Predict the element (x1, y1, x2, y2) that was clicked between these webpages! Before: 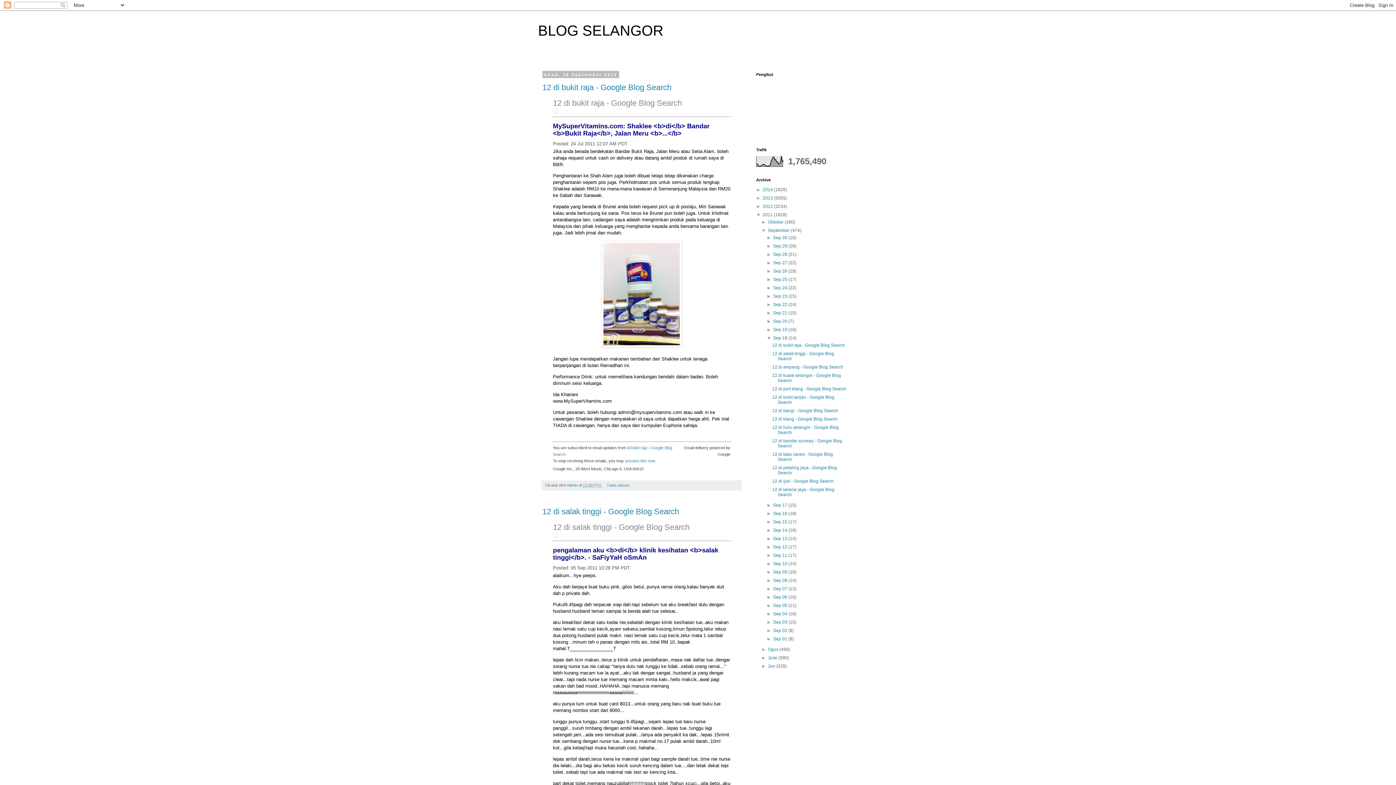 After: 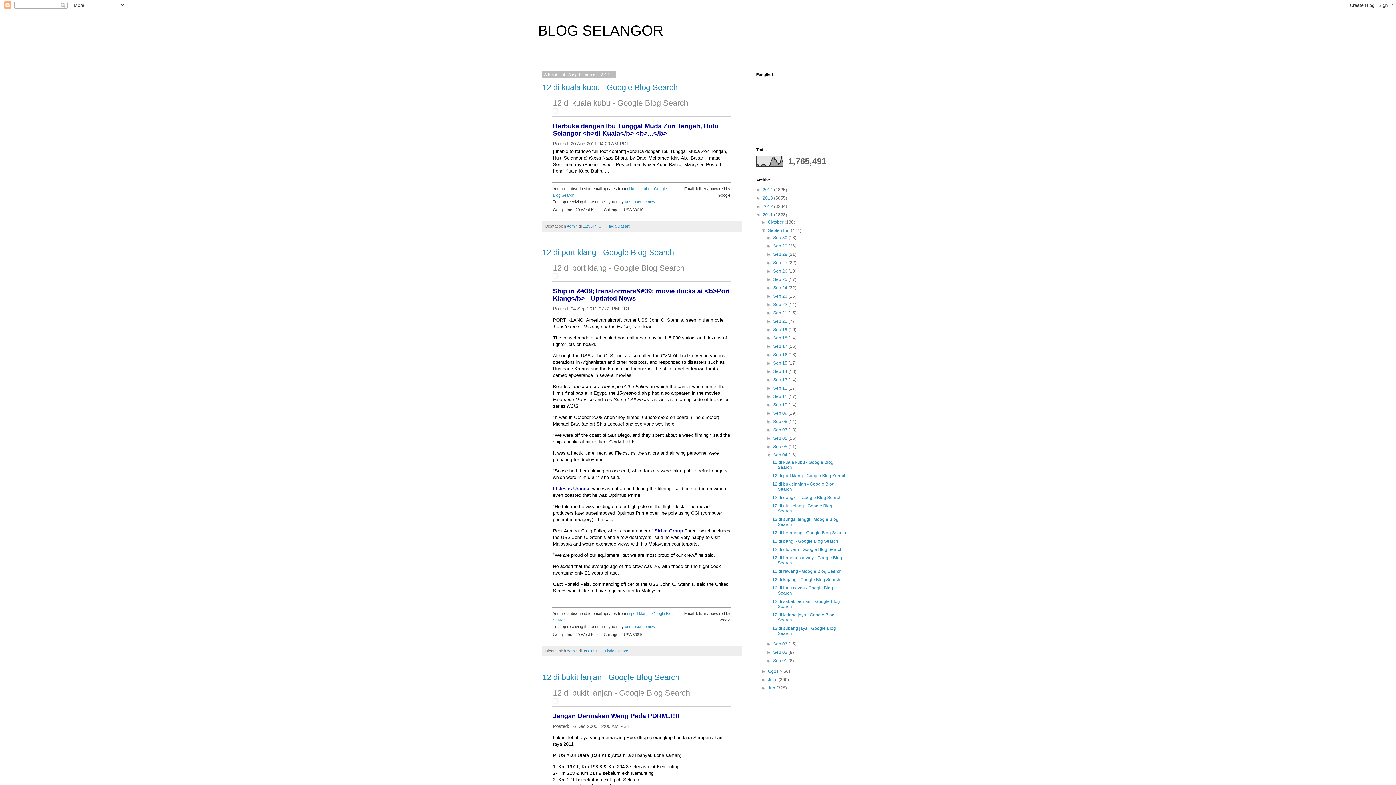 Action: bbox: (773, 611, 788, 616) label: Sep 04 